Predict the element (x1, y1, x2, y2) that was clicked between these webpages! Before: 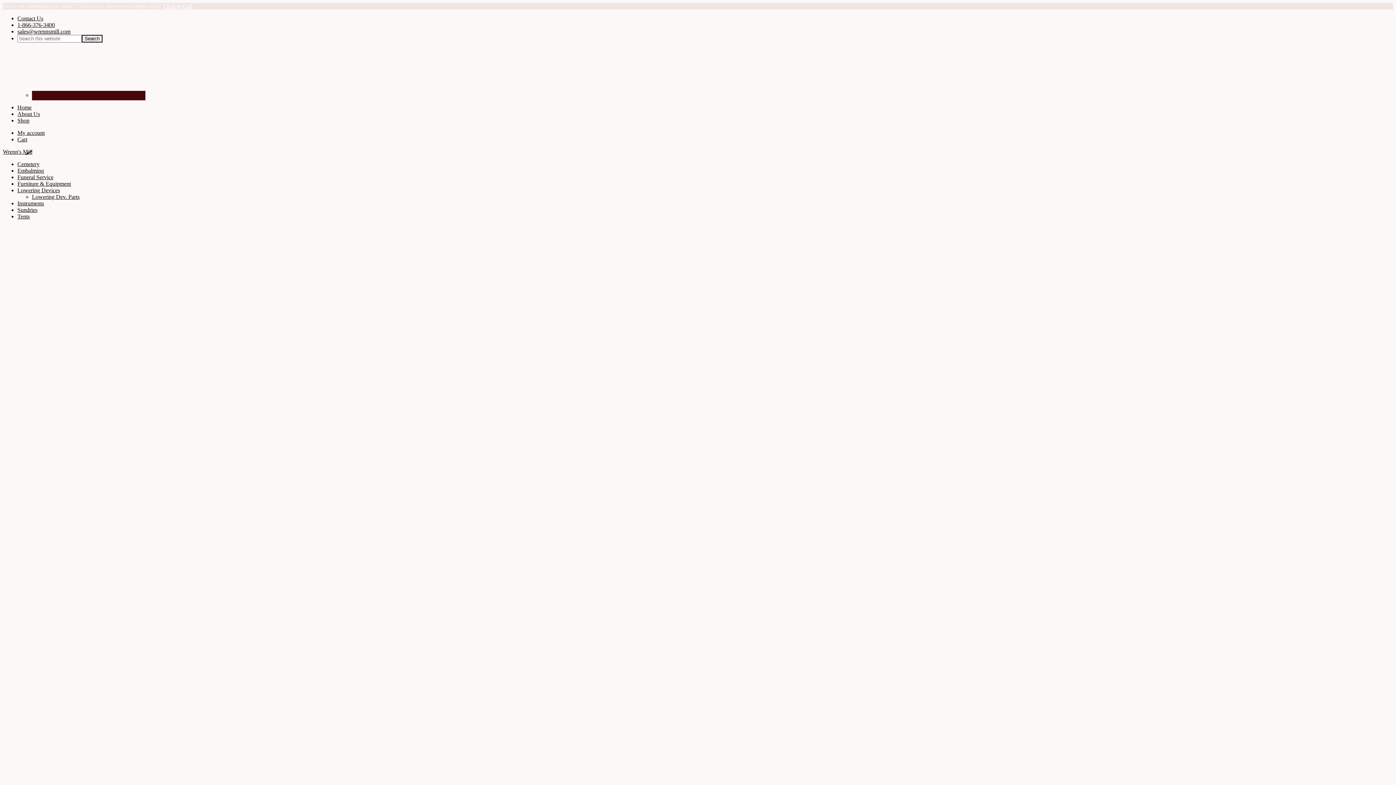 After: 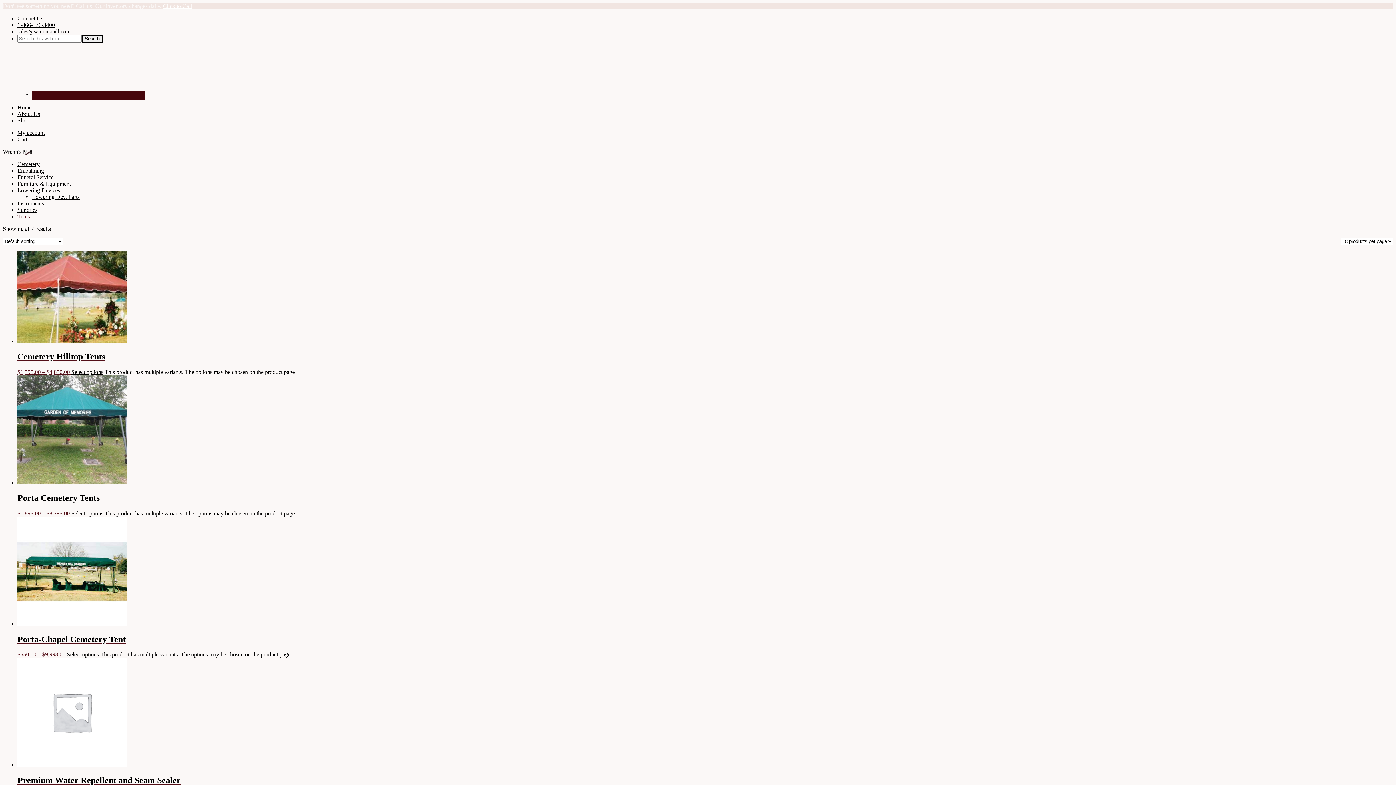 Action: bbox: (17, 213, 29, 219) label: Tents